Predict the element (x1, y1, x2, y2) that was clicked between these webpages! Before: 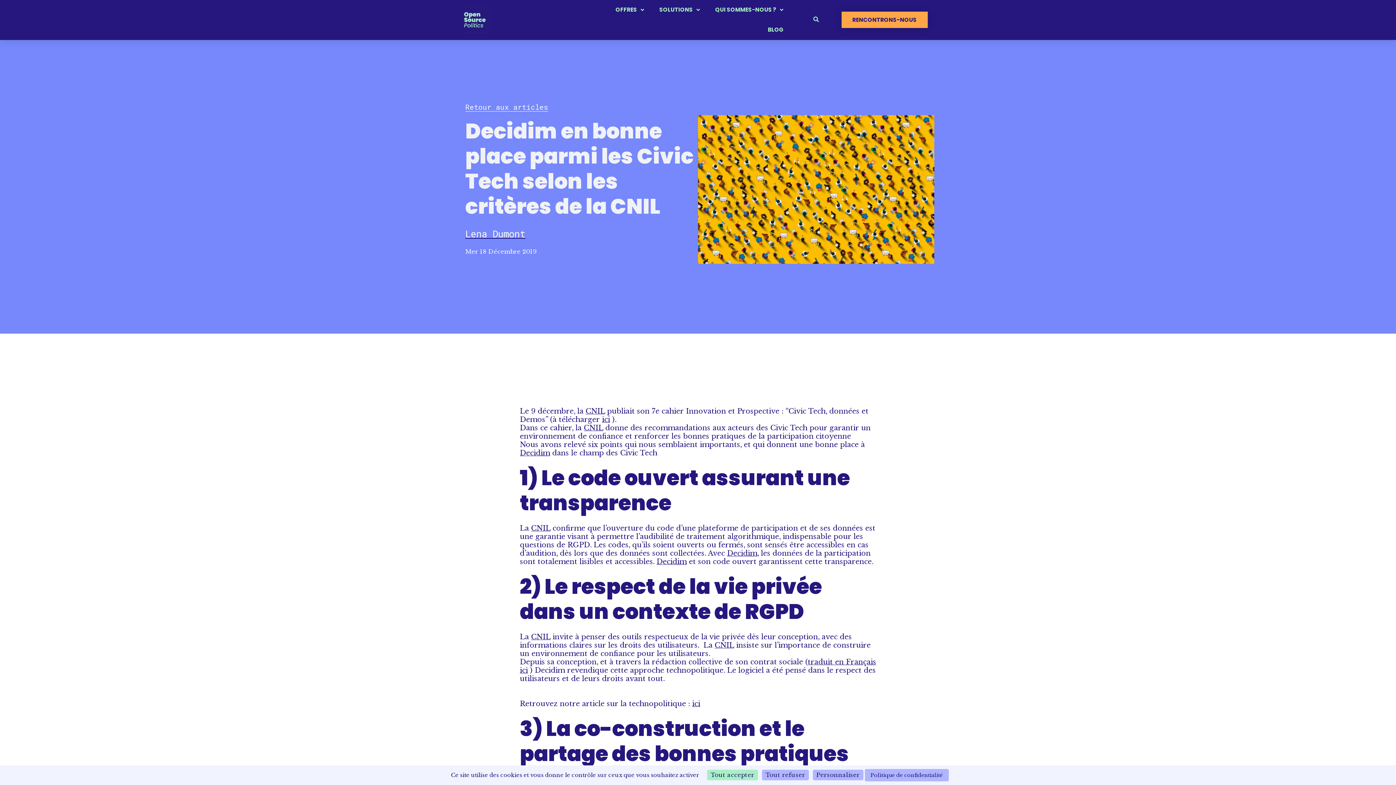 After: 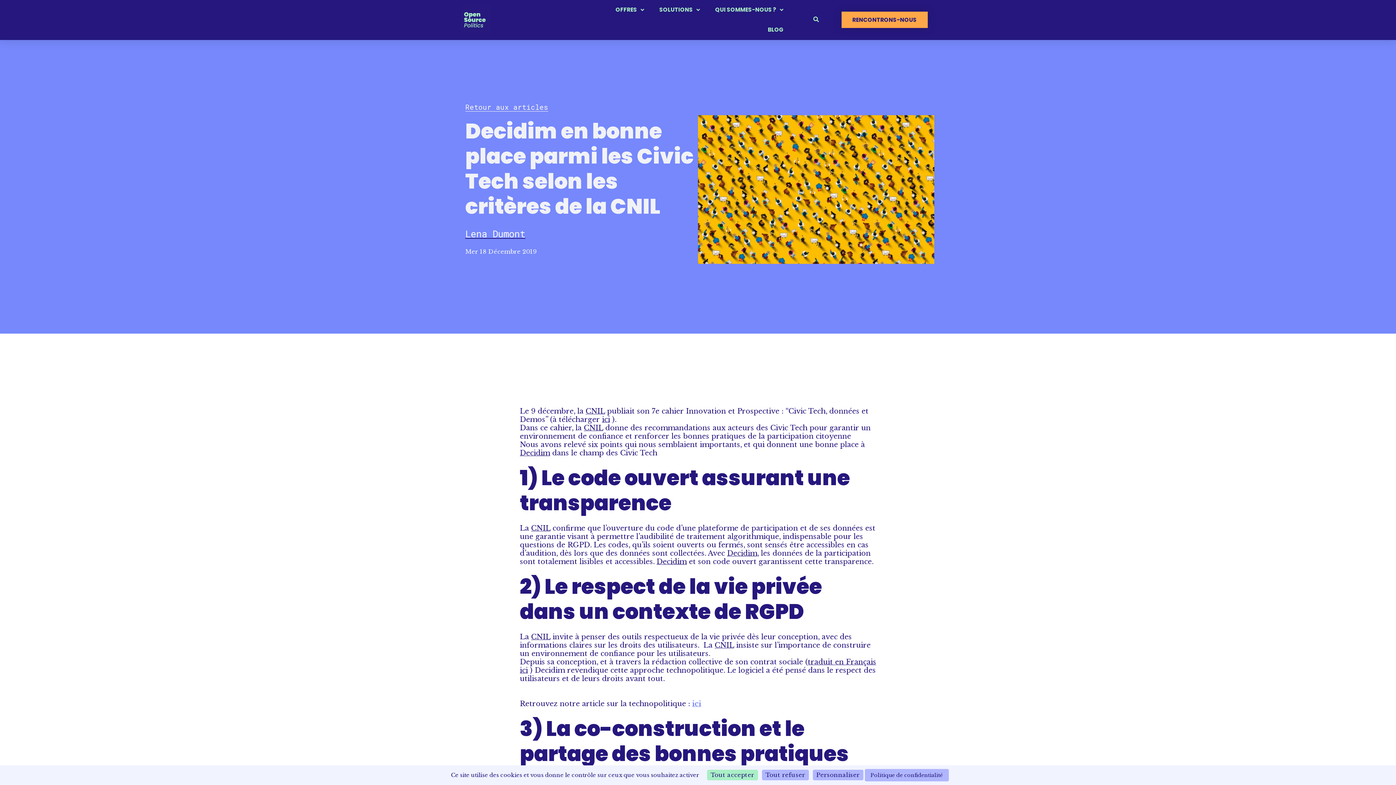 Action: bbox: (692, 699, 700, 708) label:  (s’ouvre dans un nouvel onglet)